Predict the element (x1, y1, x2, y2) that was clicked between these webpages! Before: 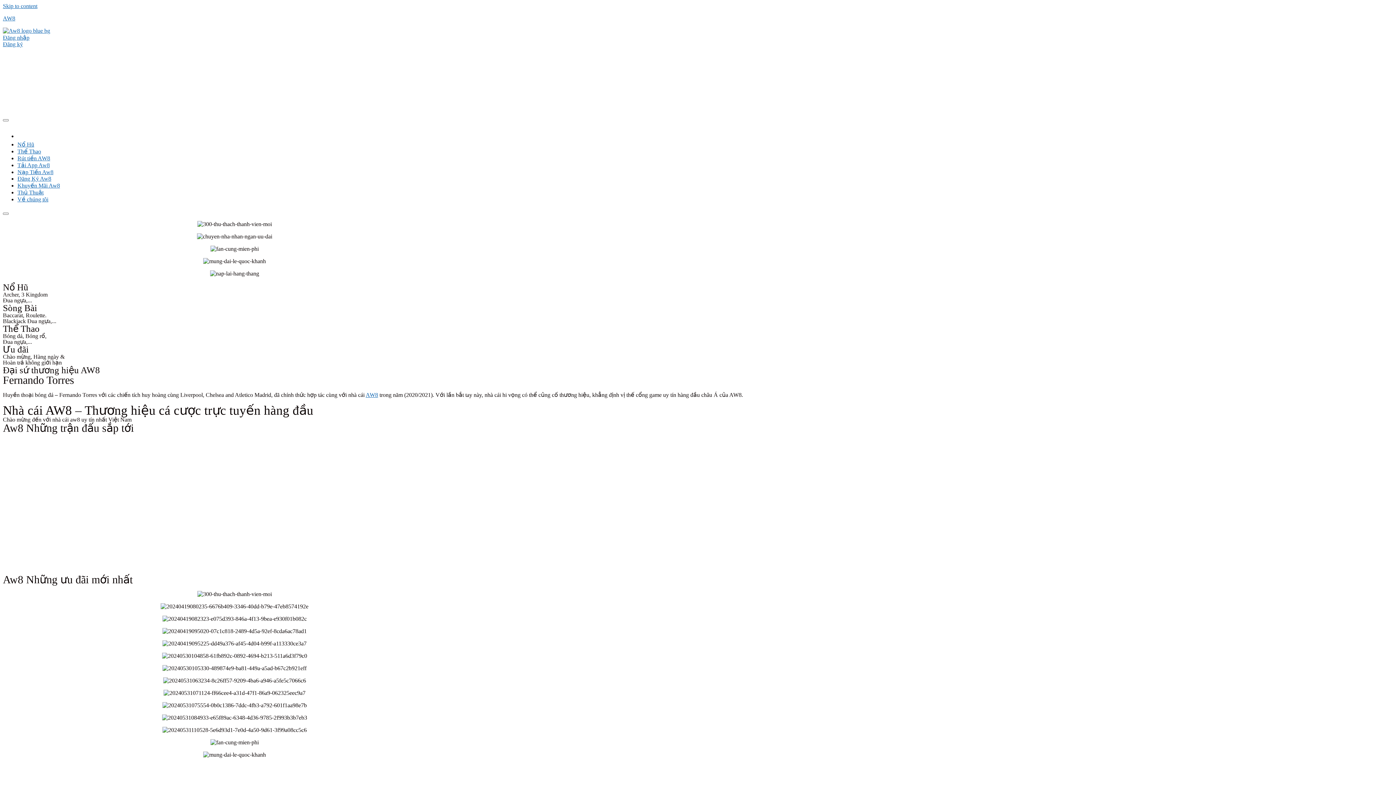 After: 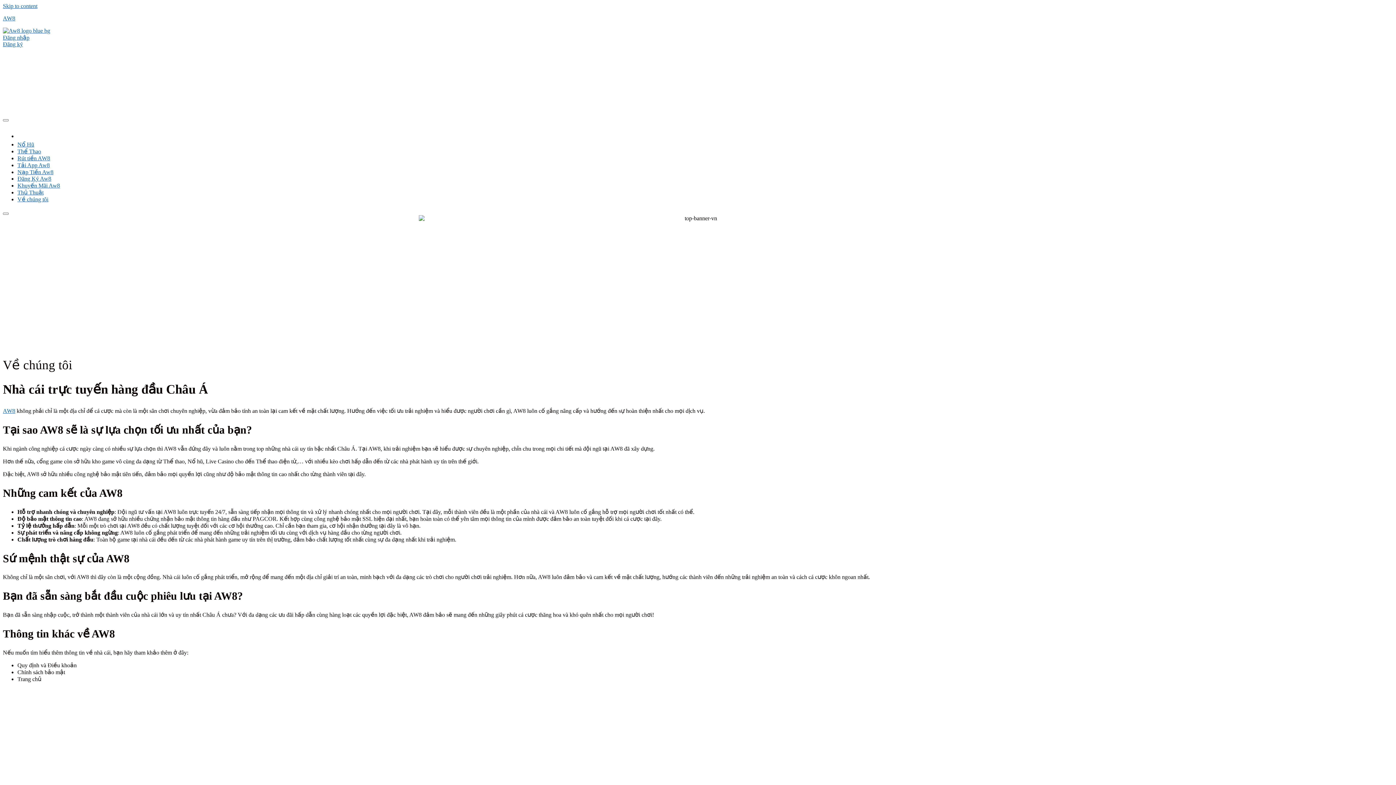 Action: bbox: (17, 196, 48, 202) label: Về chúng tôi